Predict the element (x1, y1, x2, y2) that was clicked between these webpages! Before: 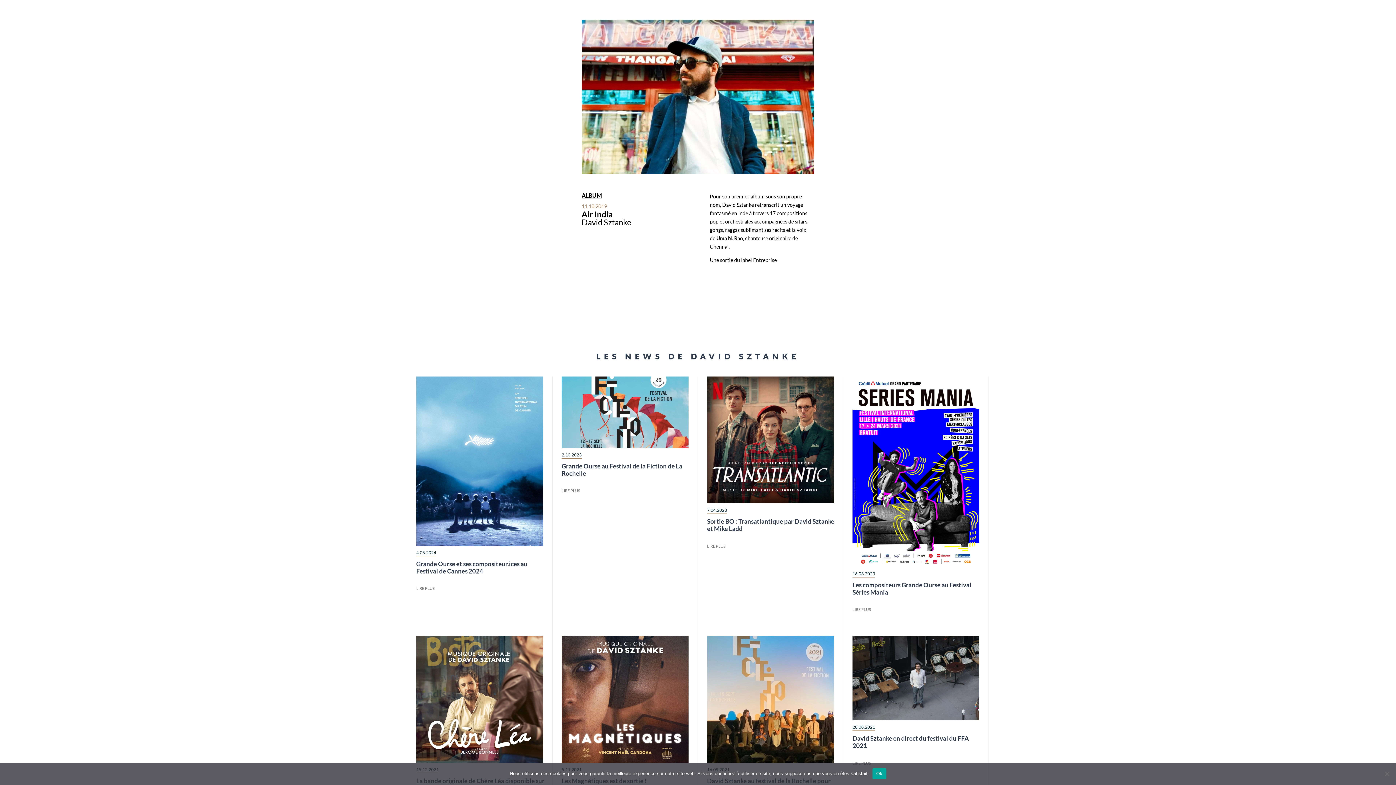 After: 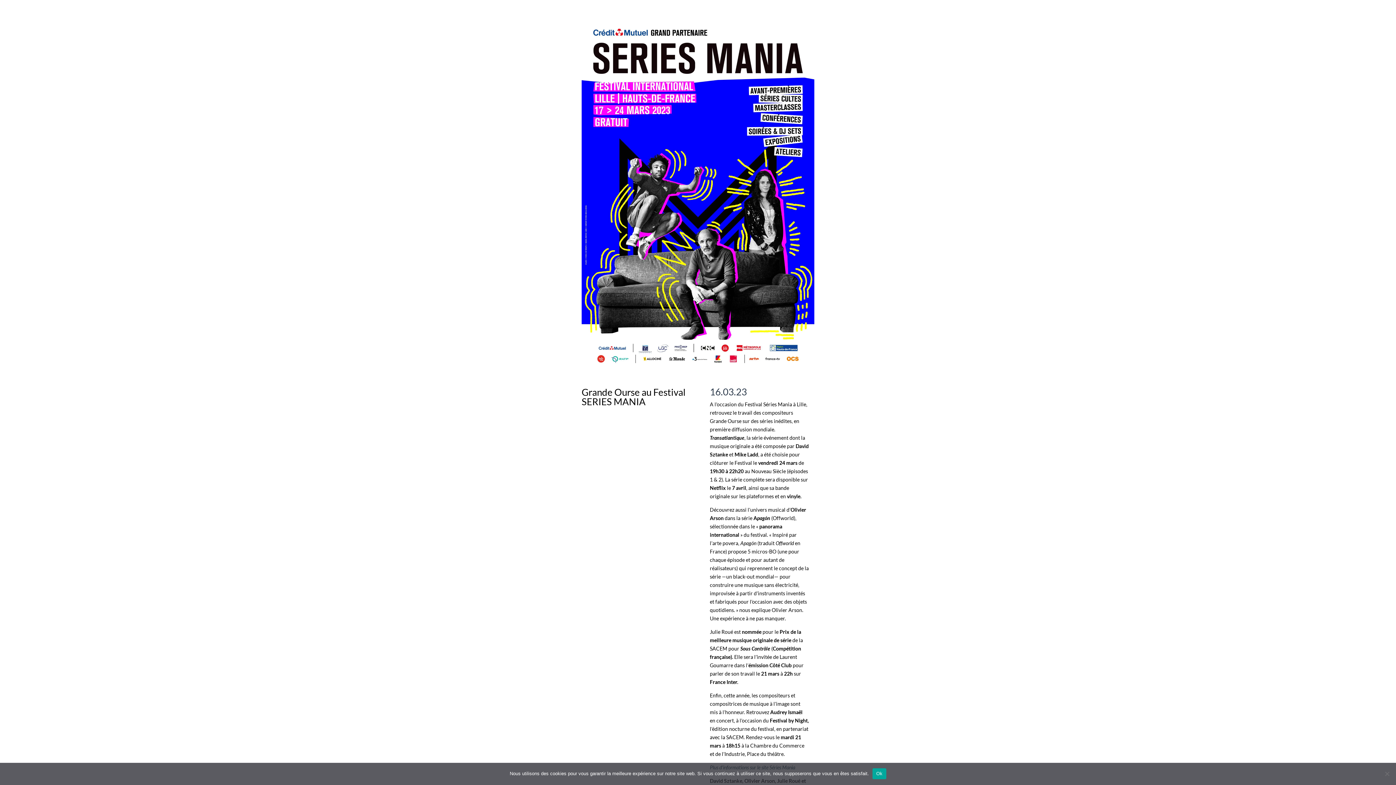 Action: label: Les compositeurs Grande Ourse au Festival Séries Mania bbox: (852, 581, 971, 596)